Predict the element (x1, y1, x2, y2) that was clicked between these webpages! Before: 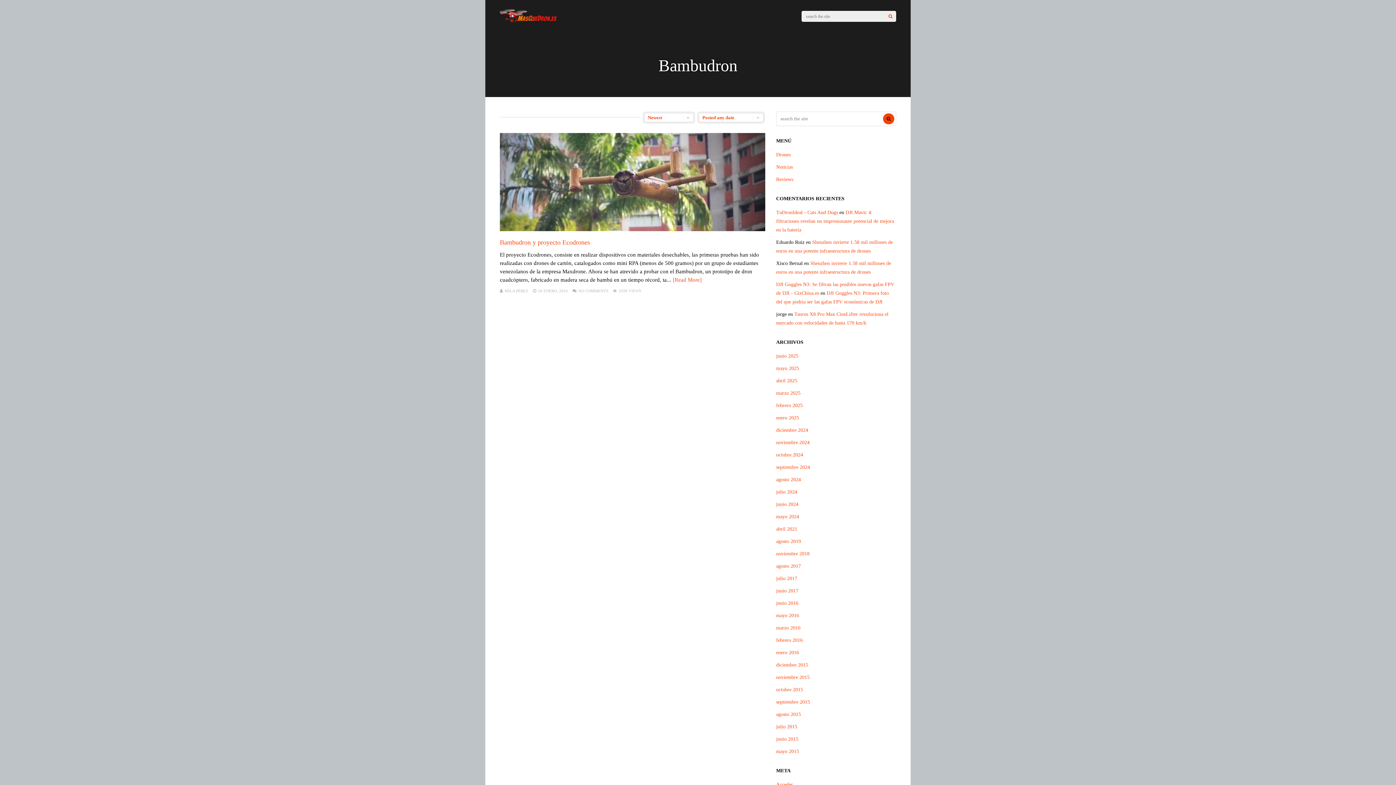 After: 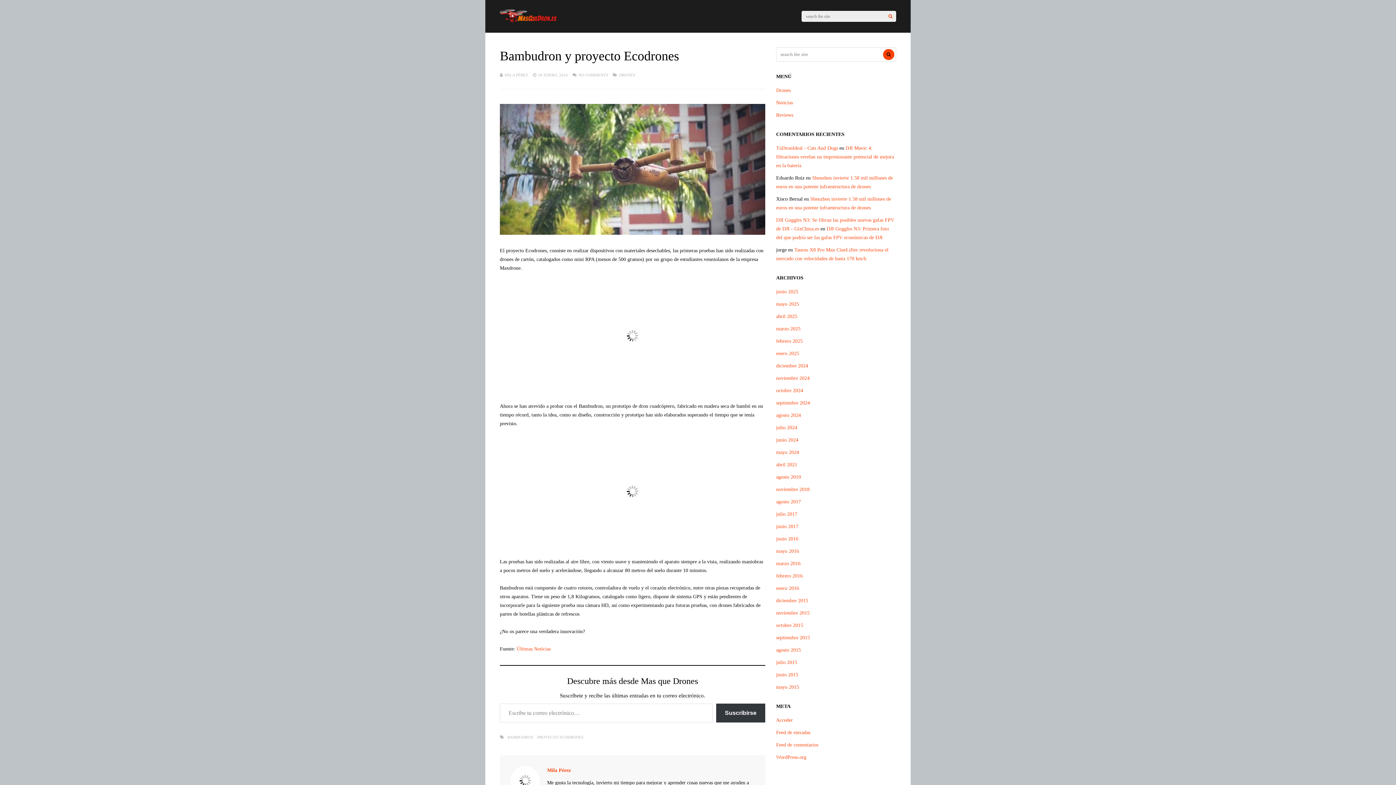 Action: bbox: (500, 227, 765, 232)